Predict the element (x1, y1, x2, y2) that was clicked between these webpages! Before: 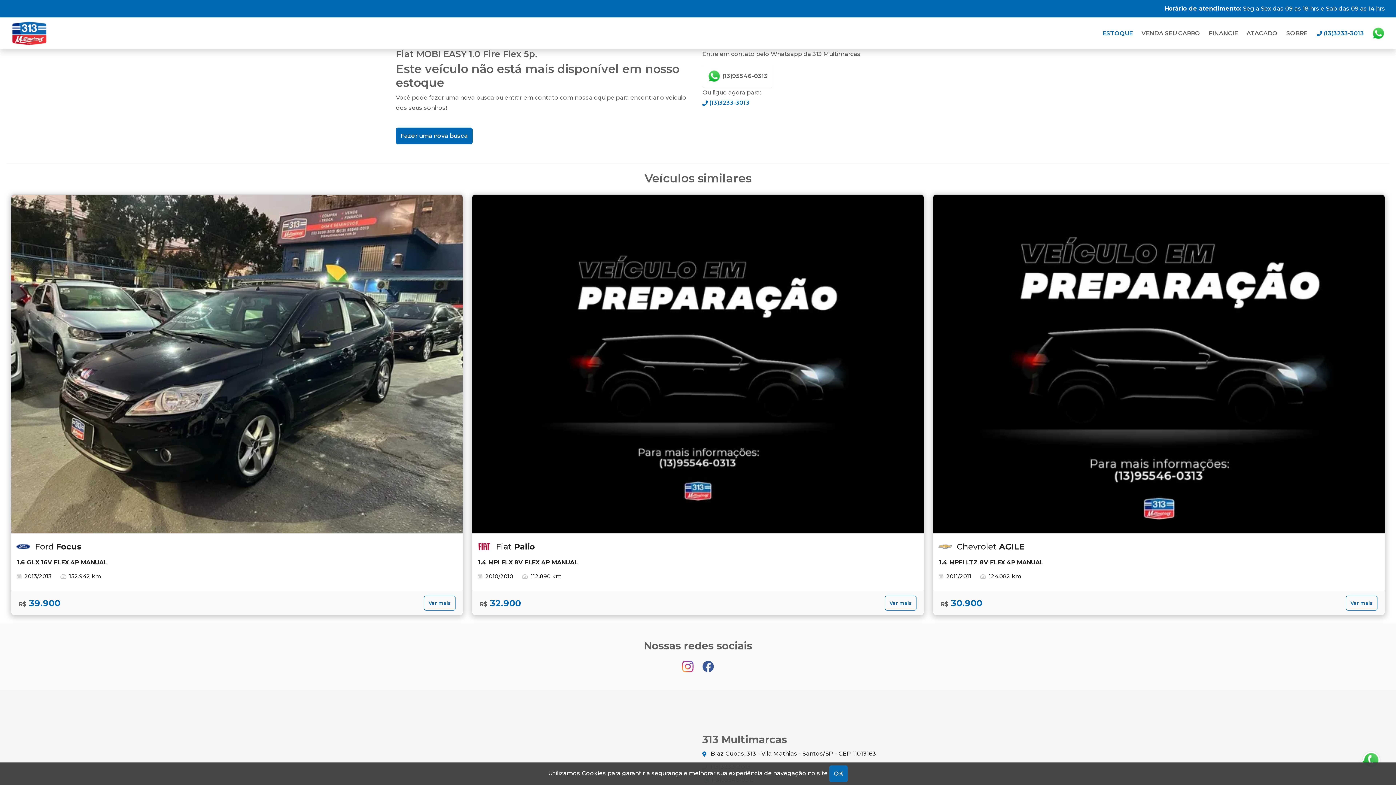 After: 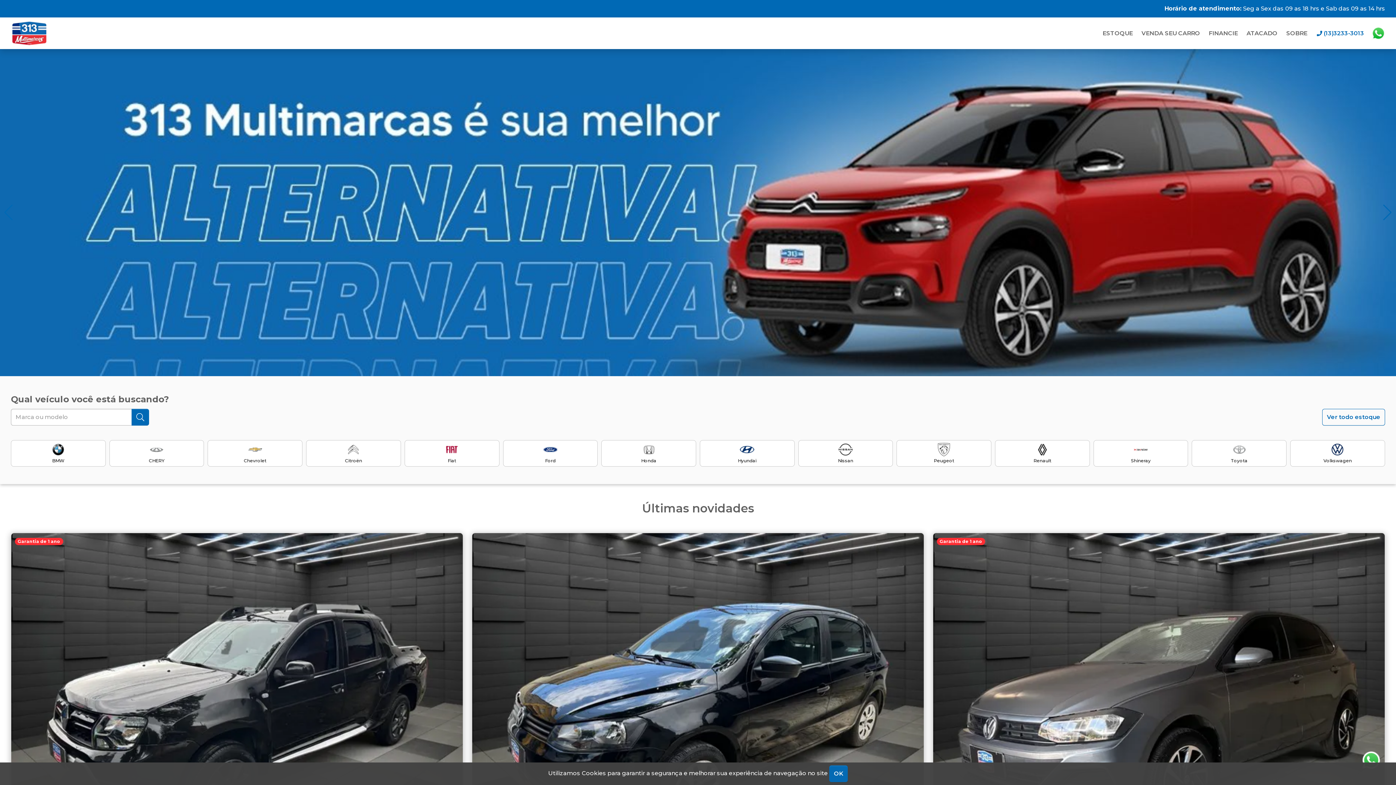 Action: bbox: (10, 20, 47, 46) label: 313 Multimarcas